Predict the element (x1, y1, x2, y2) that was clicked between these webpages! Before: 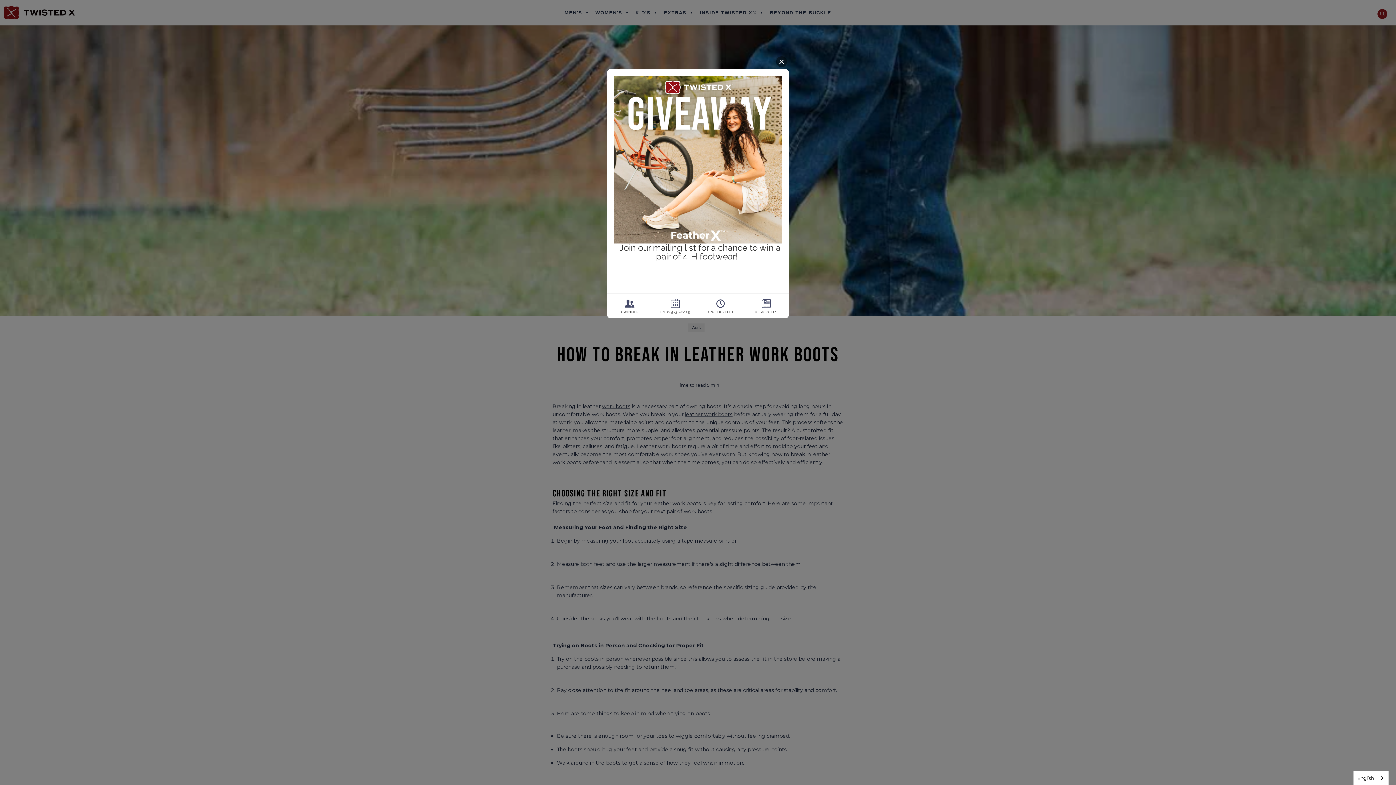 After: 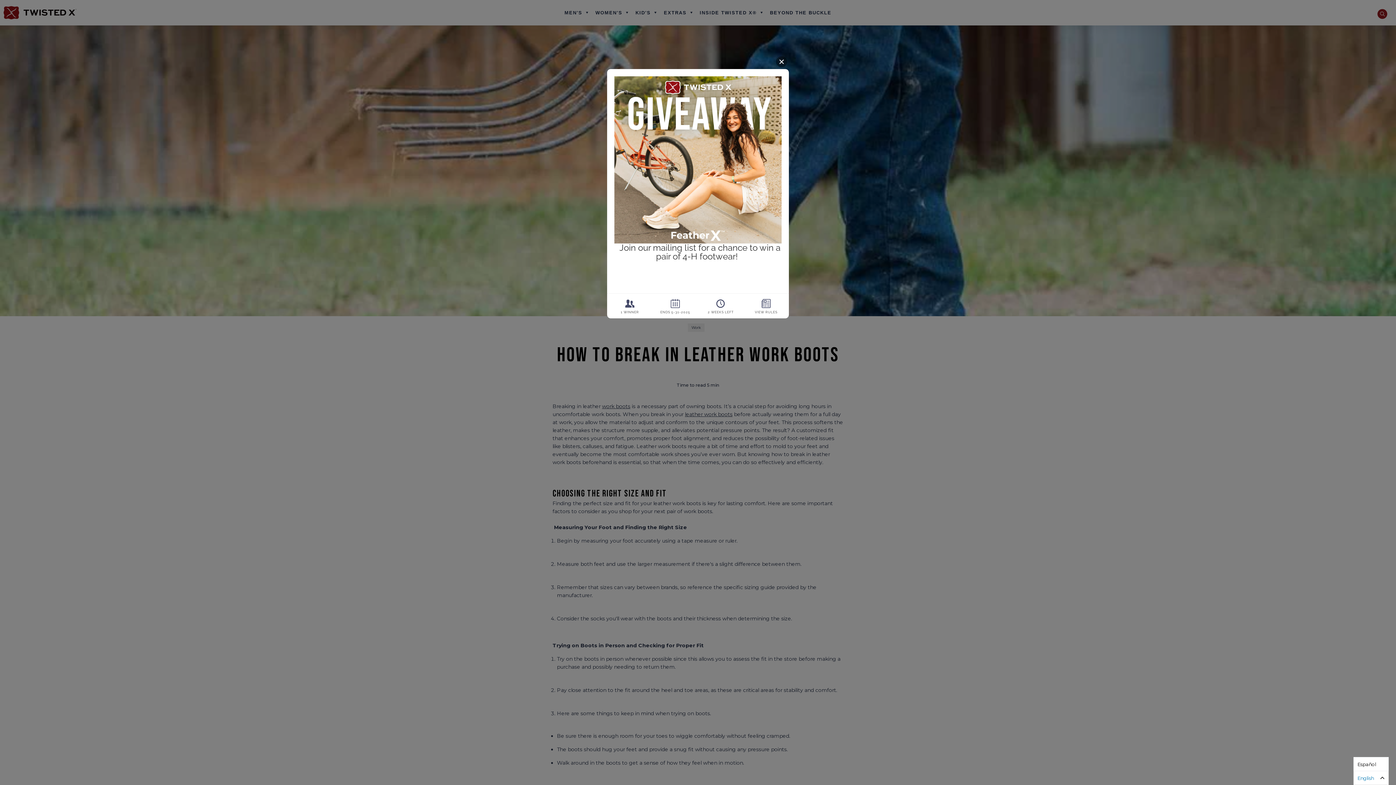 Action: label: English bbox: (1354, 771, 1388, 785)